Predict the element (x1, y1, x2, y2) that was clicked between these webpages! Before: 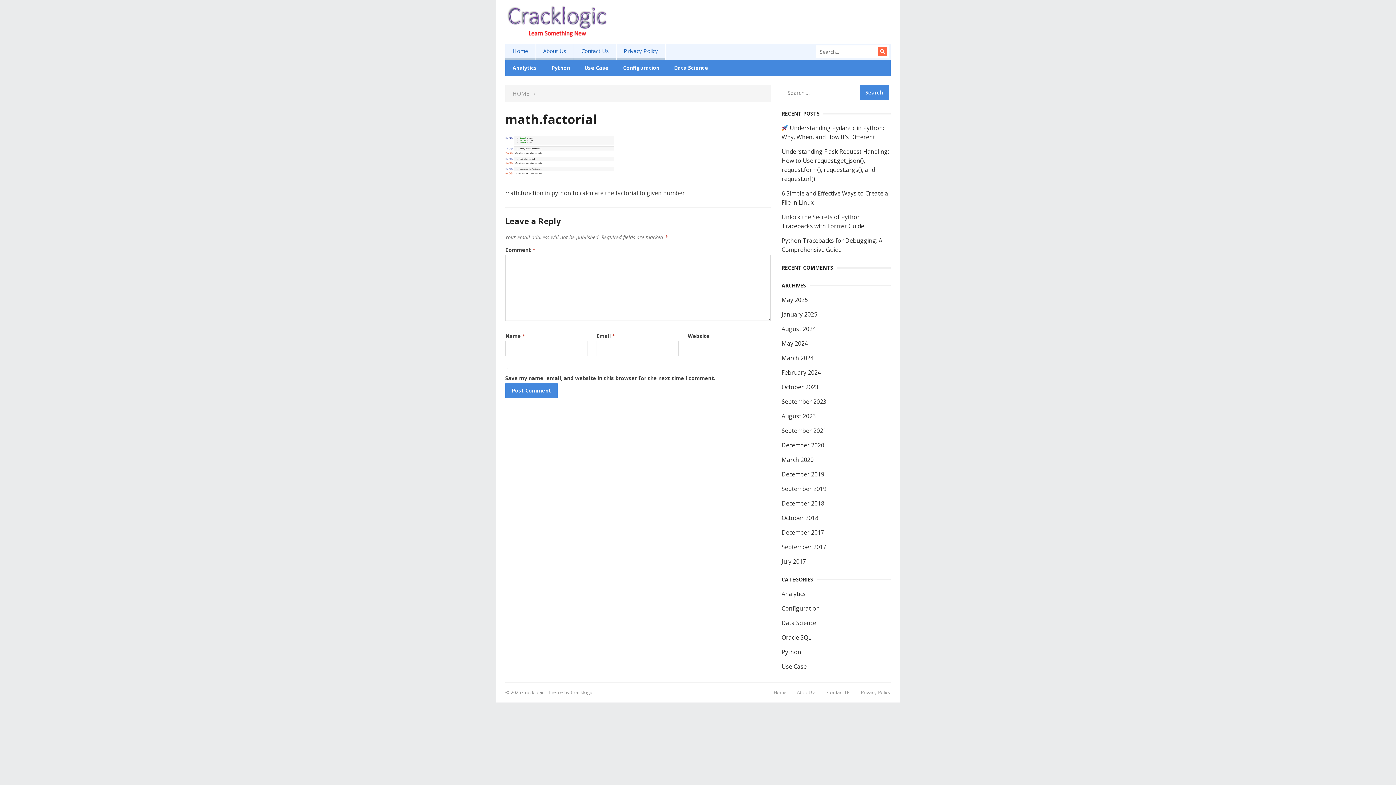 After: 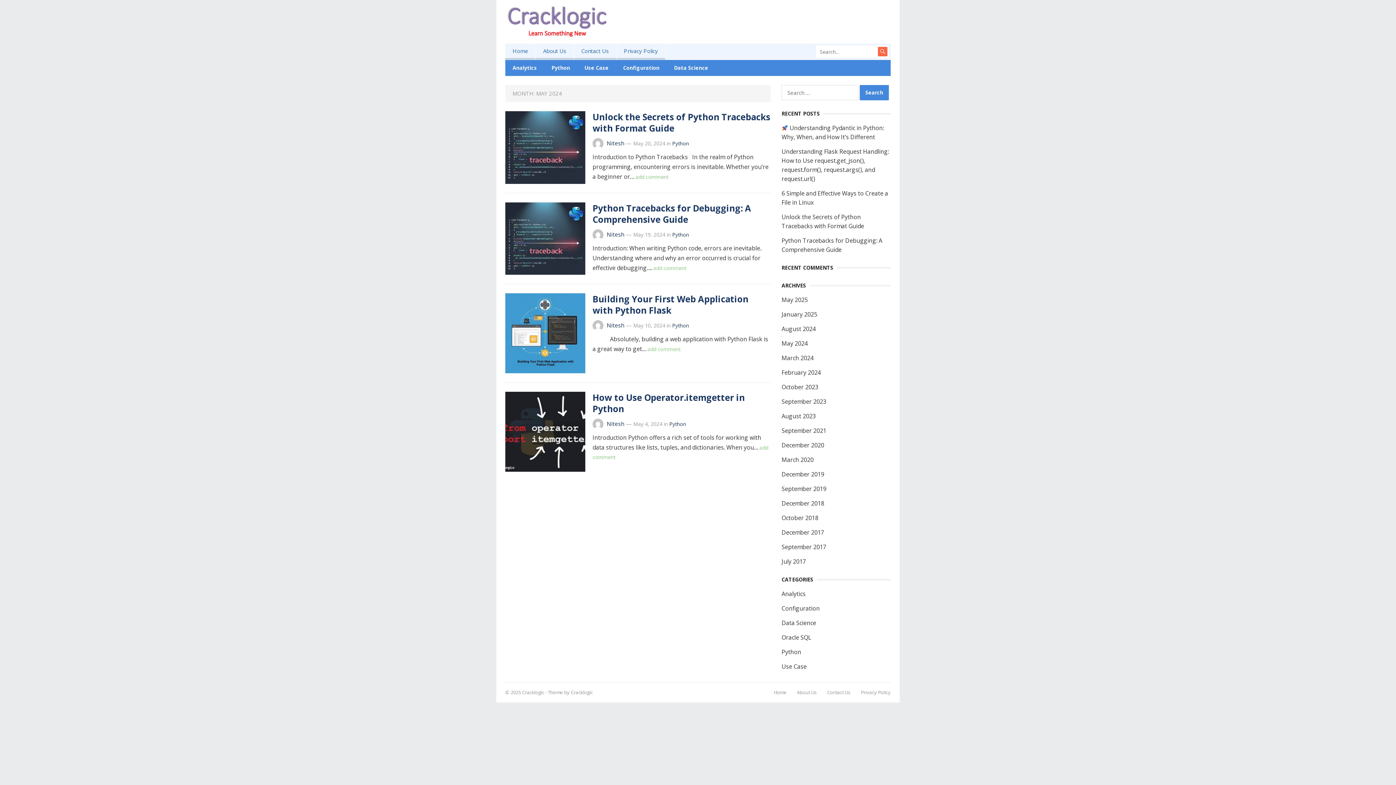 Action: label: May 2024 bbox: (781, 339, 808, 347)